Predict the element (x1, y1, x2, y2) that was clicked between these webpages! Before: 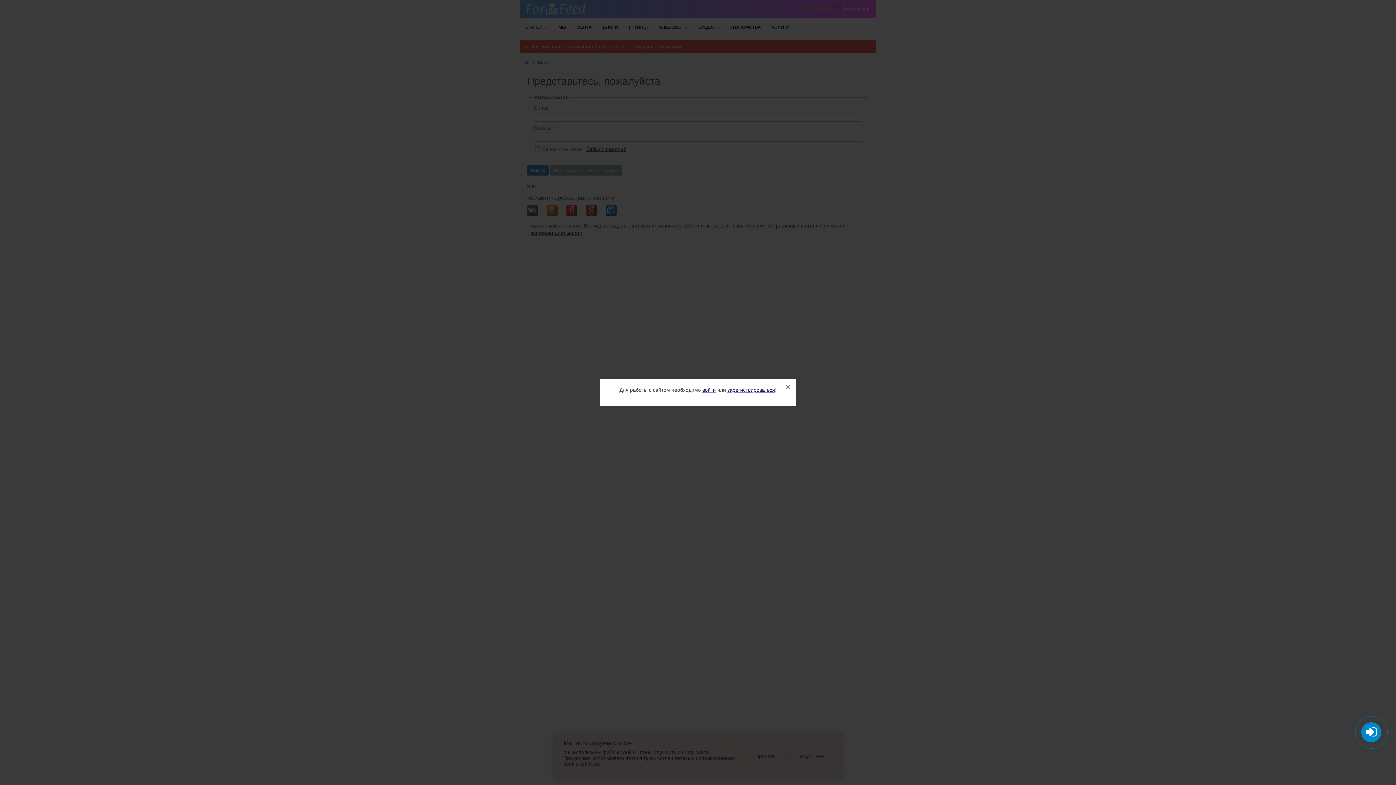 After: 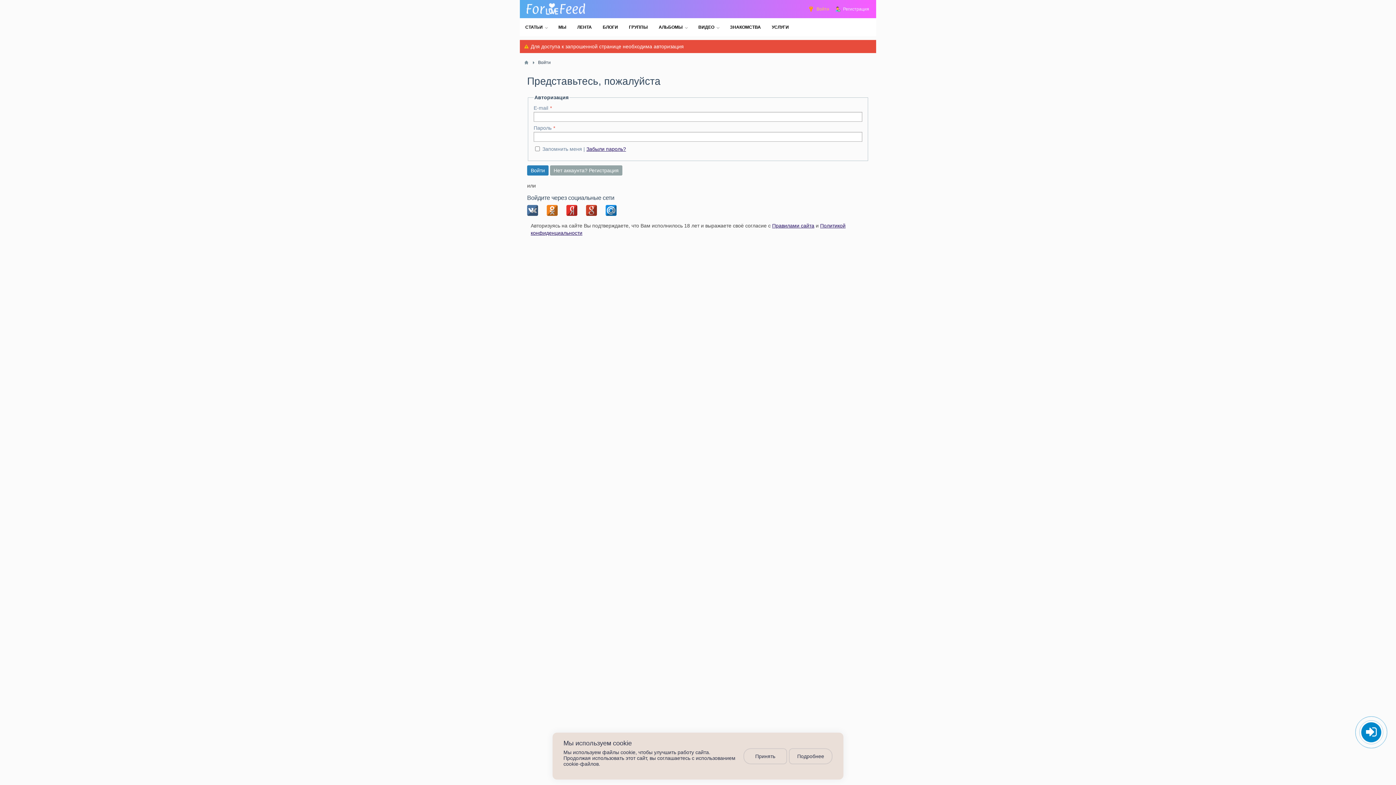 Action: bbox: (780, 379, 796, 395) label: ×